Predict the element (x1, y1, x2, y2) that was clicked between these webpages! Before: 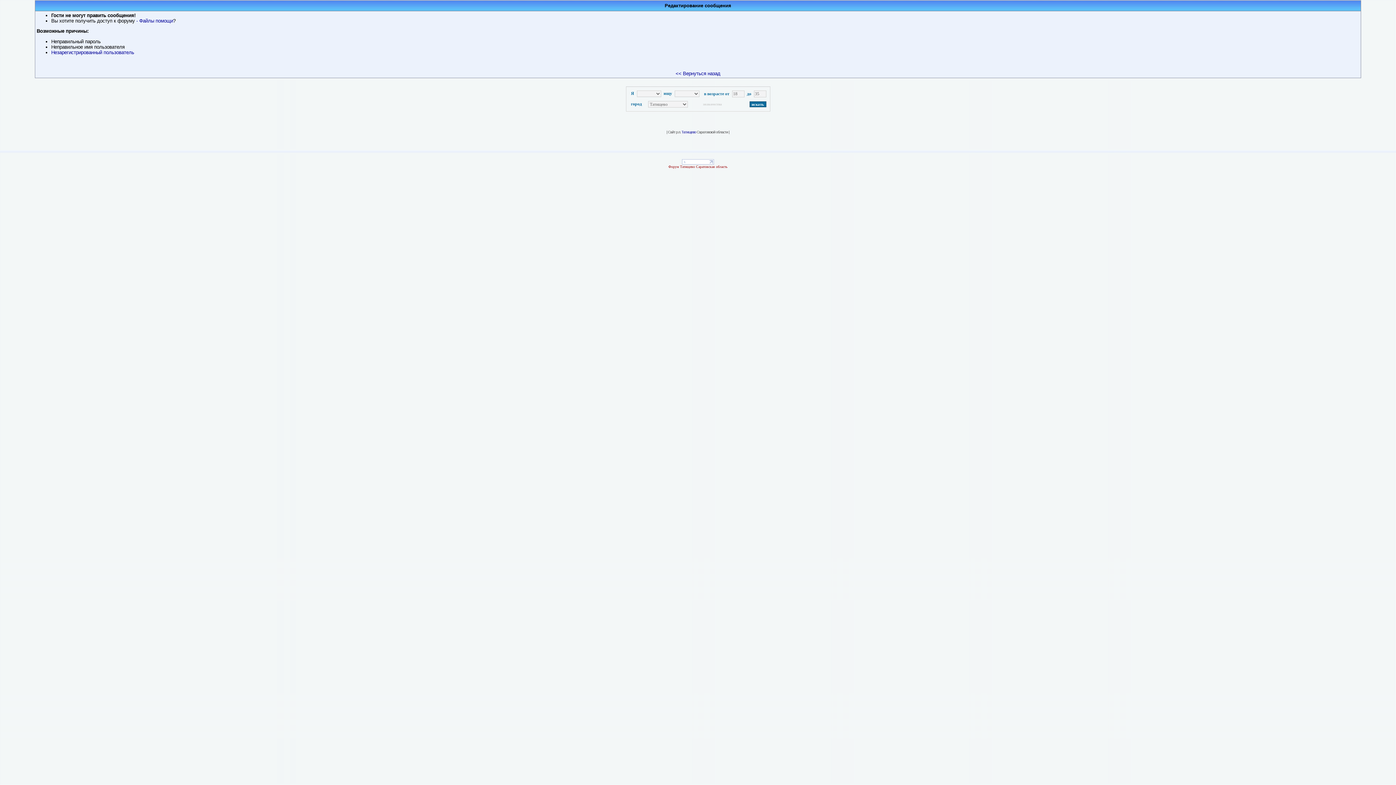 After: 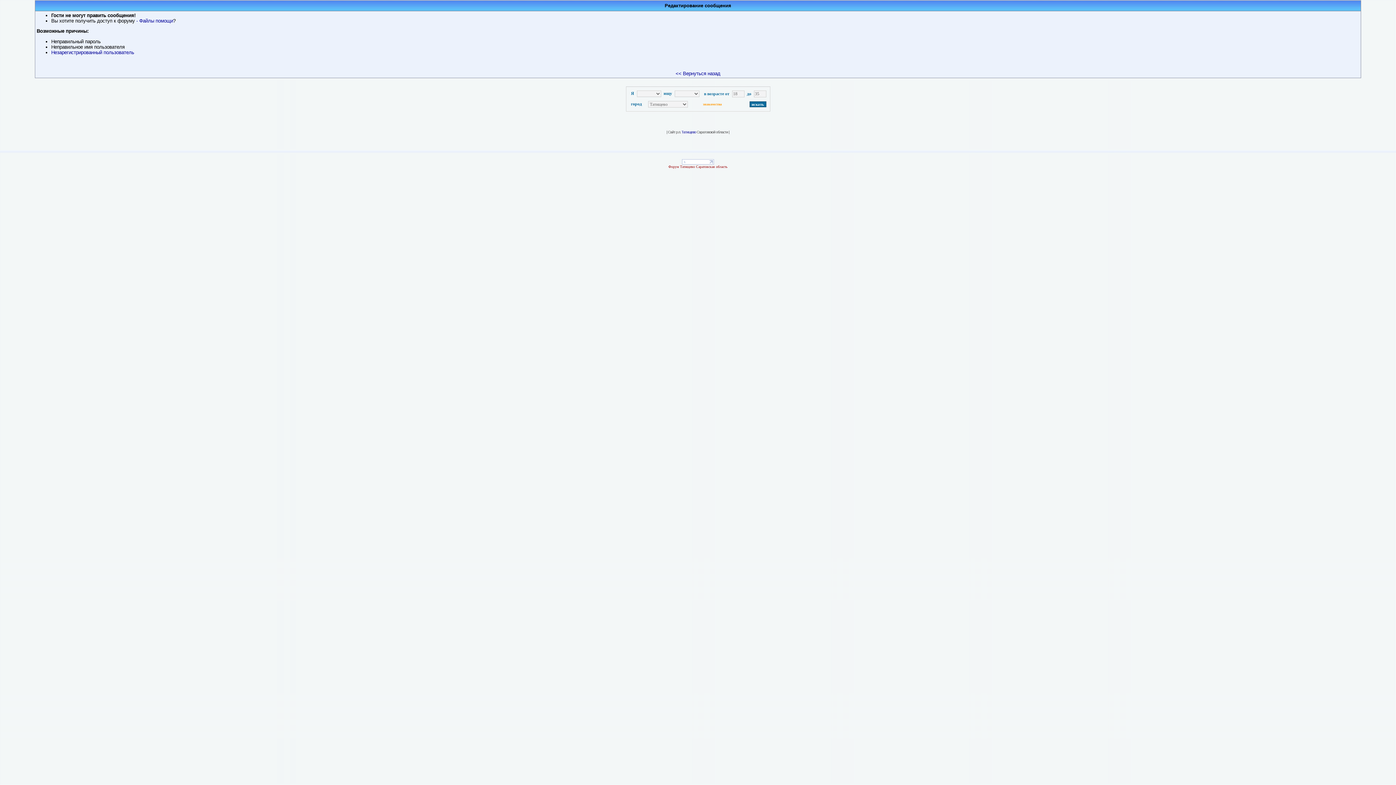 Action: label: знакомства bbox: (703, 102, 722, 106)